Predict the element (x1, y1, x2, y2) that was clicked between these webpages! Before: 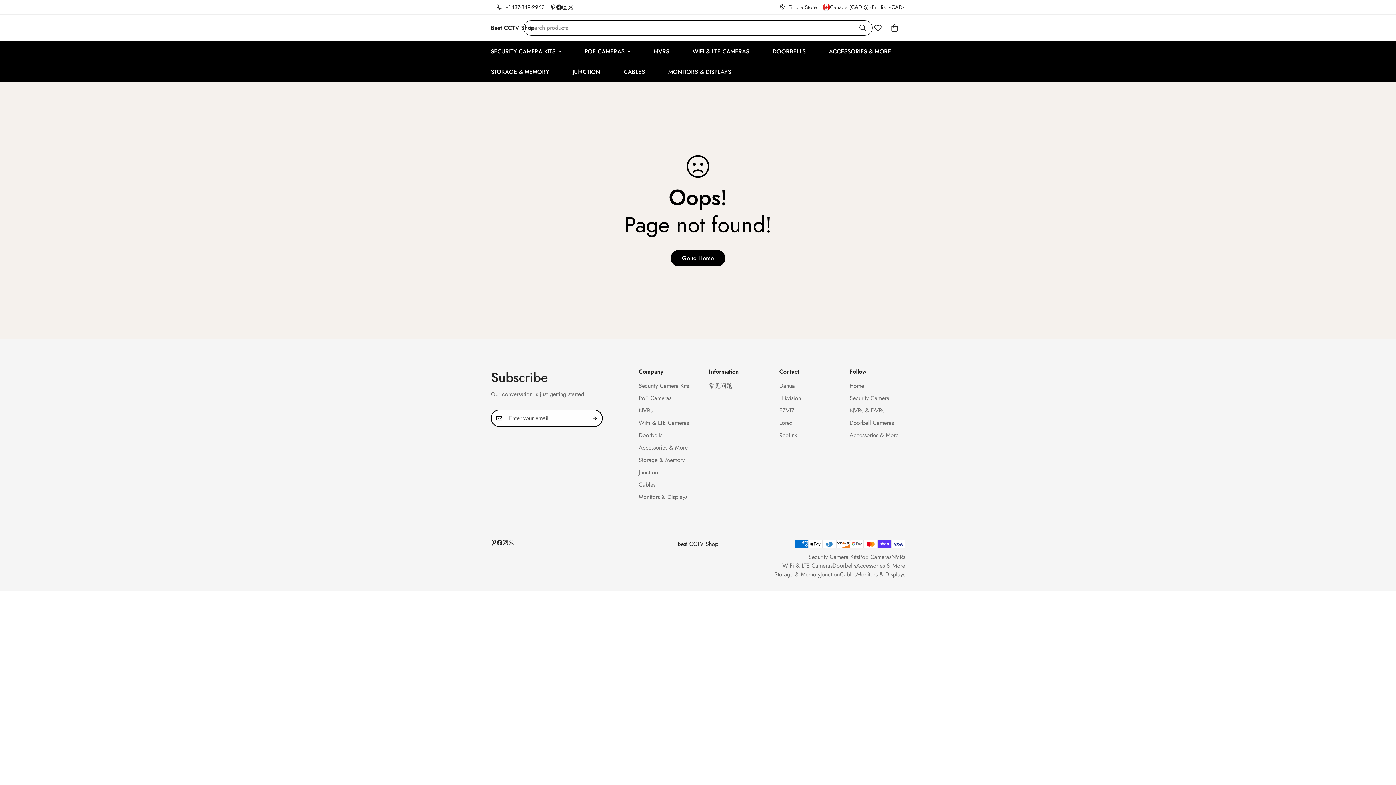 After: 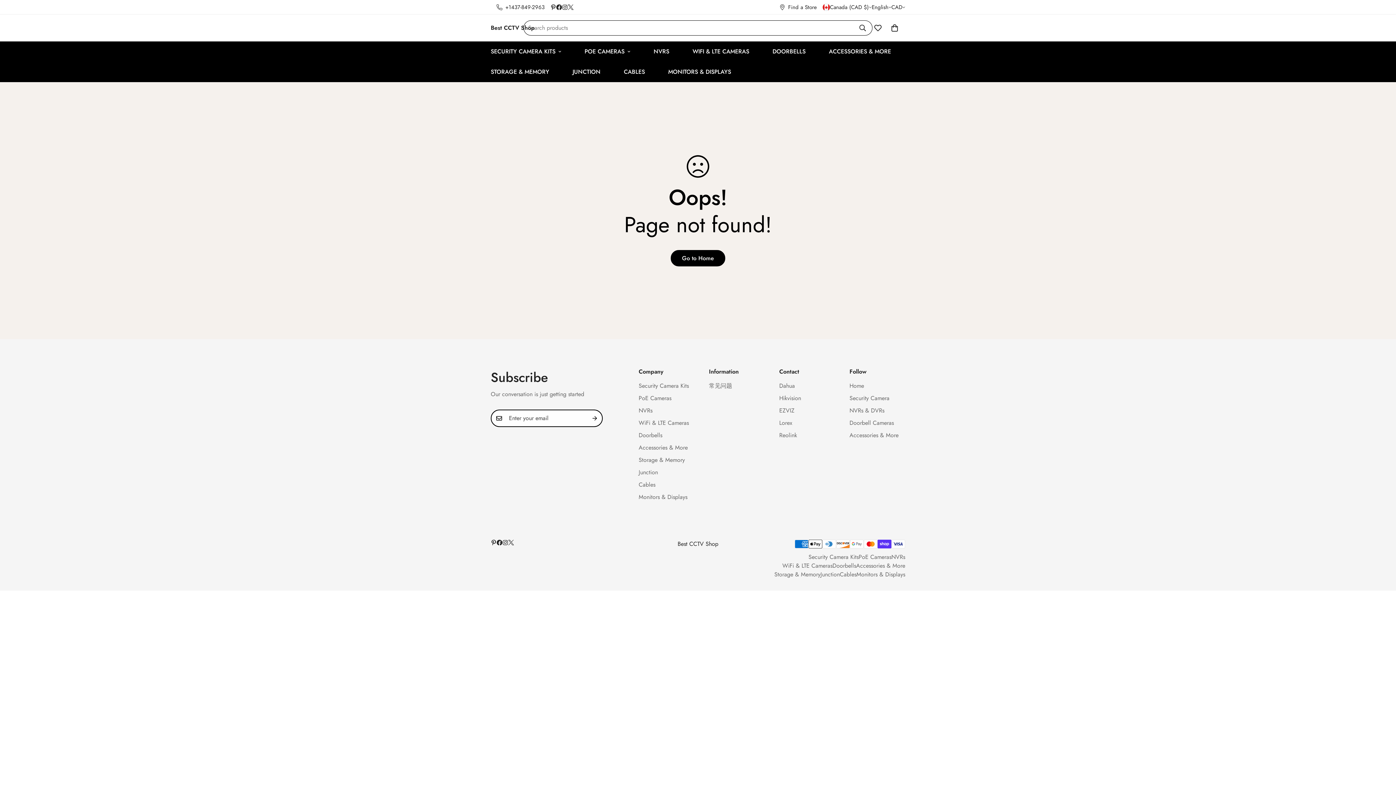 Action: label: Find a Store bbox: (773, 3, 822, 11)